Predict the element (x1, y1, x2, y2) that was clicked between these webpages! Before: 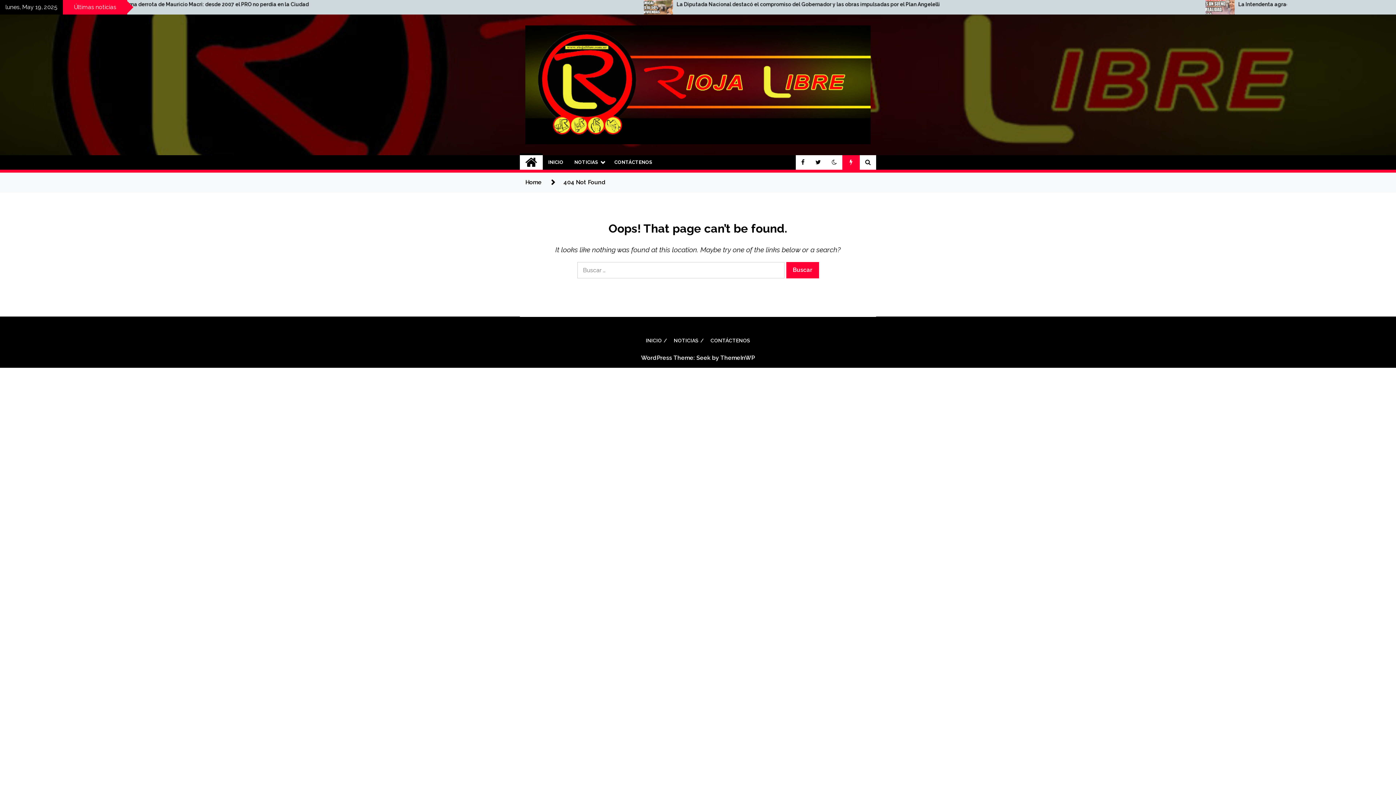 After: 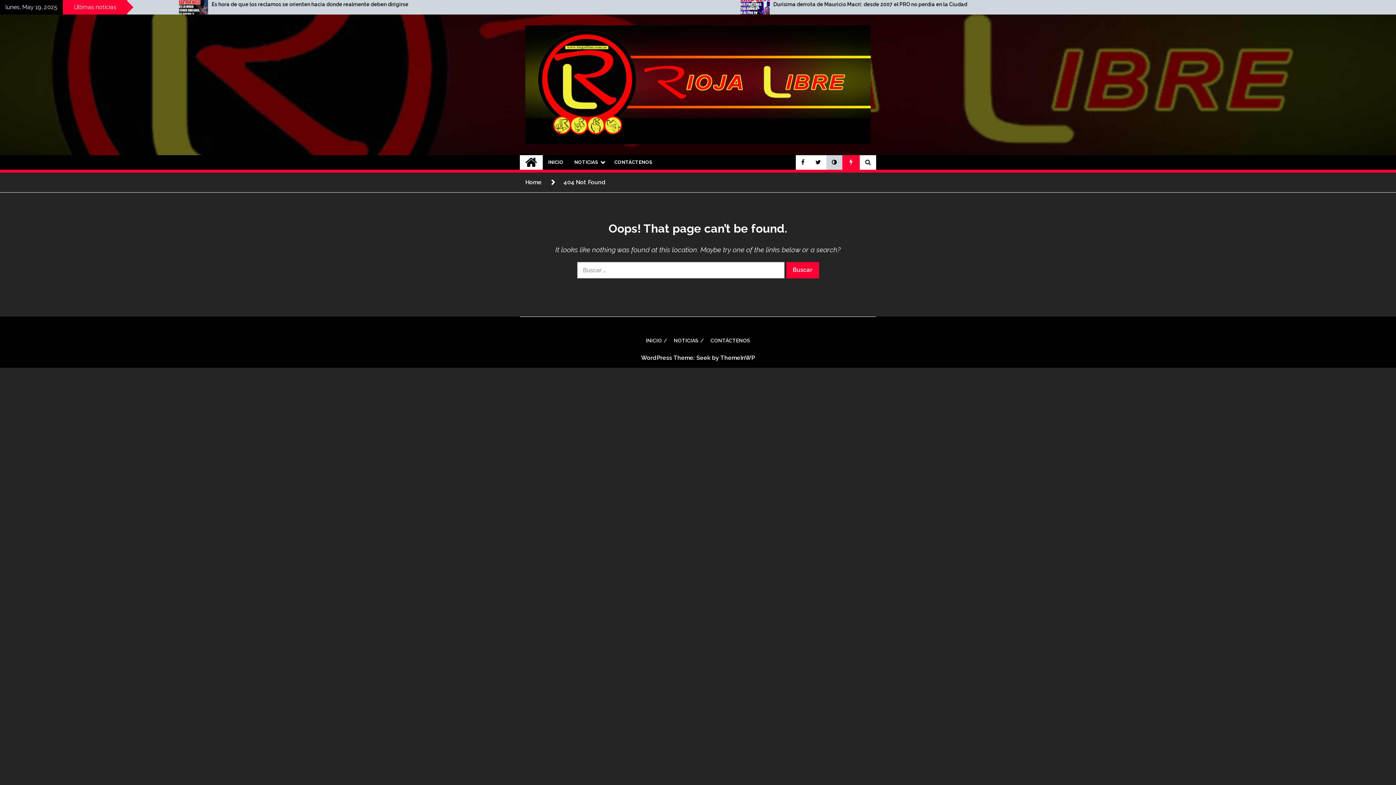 Action: bbox: (826, 155, 842, 169)